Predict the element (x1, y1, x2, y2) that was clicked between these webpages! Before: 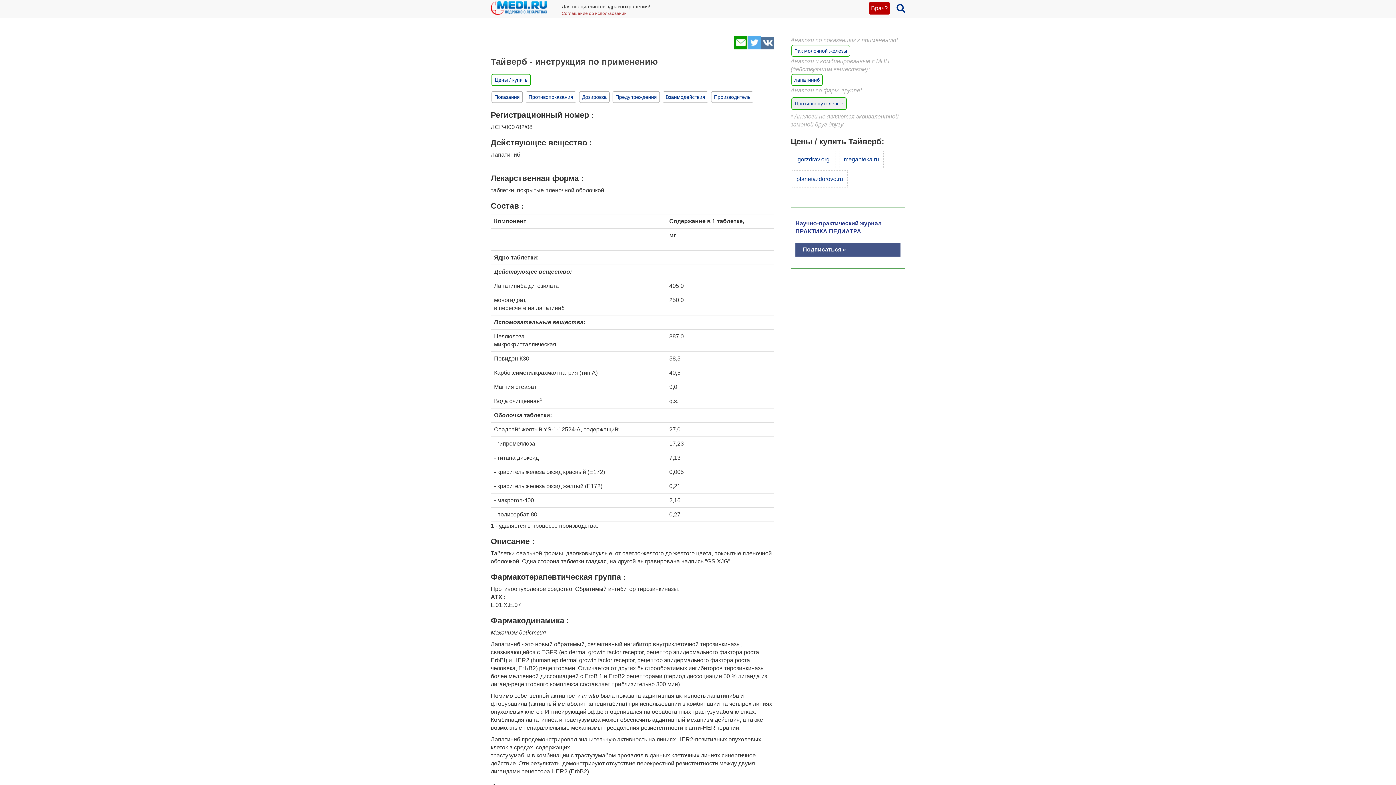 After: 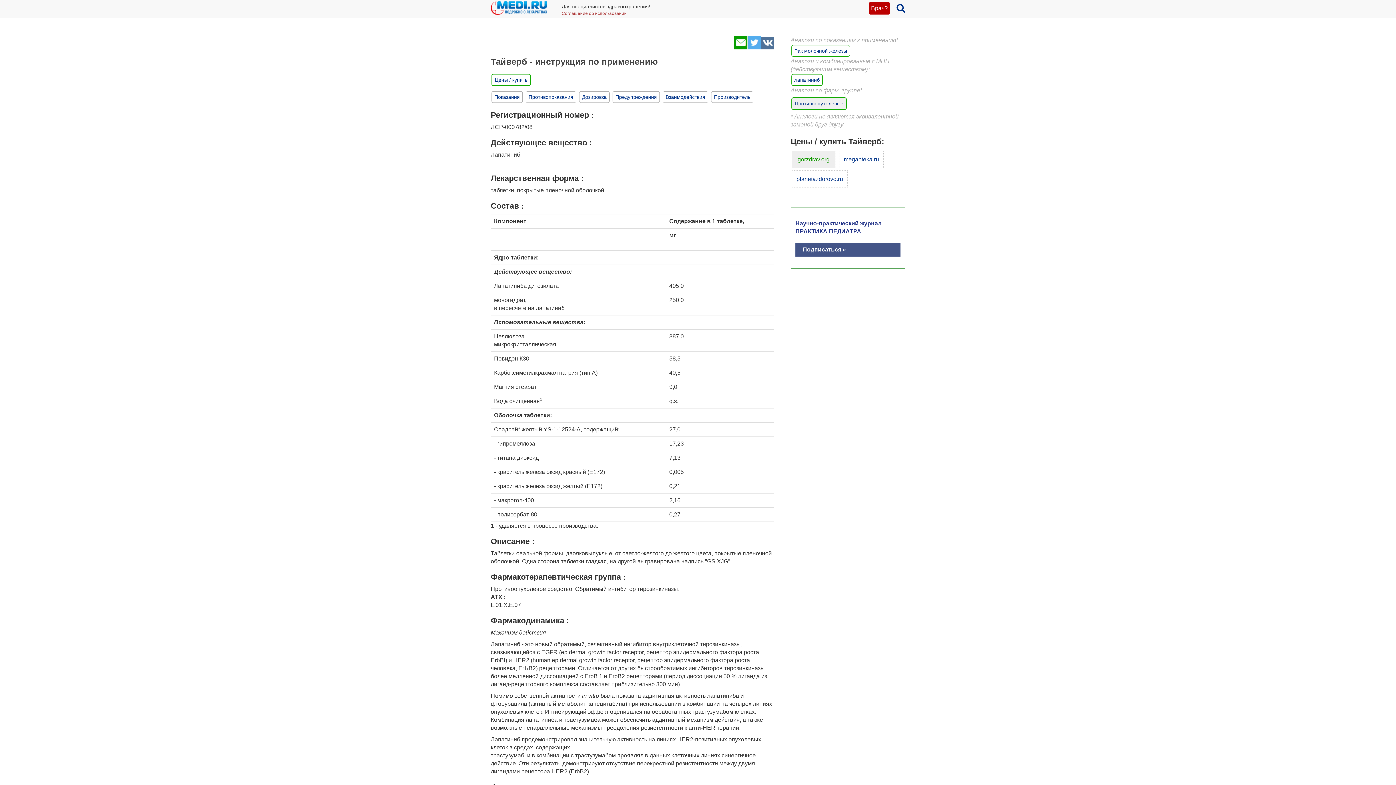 Action: bbox: (792, 150, 835, 168) label: gorzdrav.org